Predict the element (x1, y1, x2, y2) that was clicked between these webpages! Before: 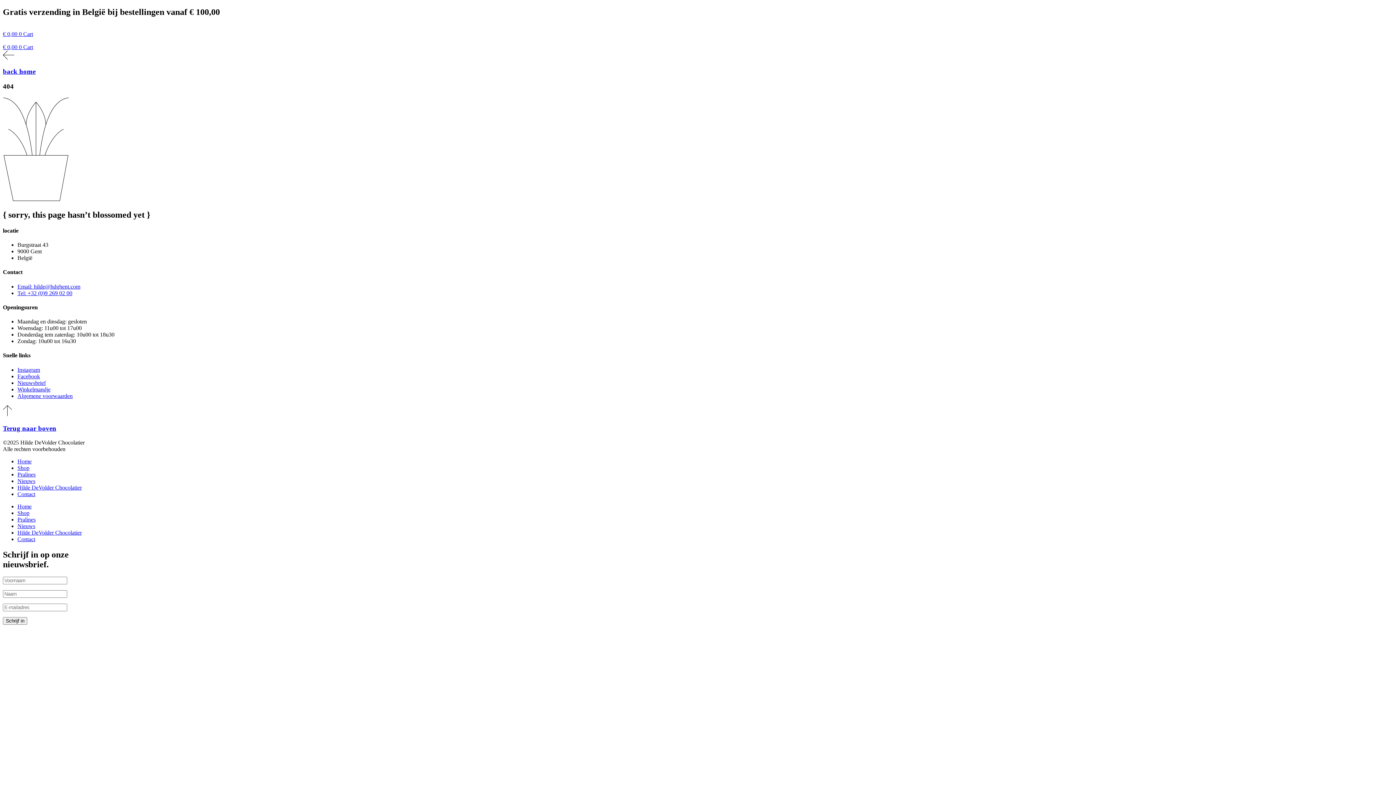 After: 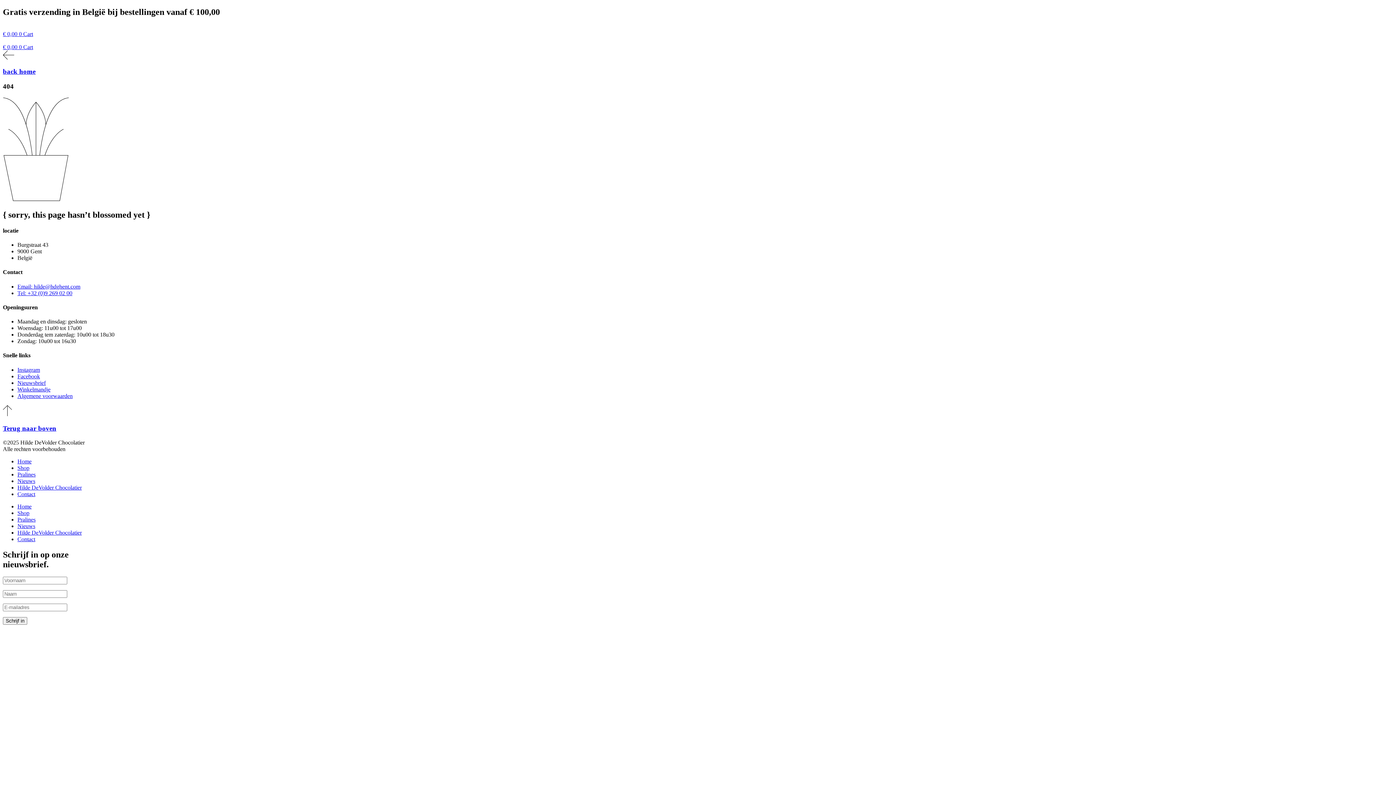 Action: label: Nieuwsbrief bbox: (17, 379, 45, 386)